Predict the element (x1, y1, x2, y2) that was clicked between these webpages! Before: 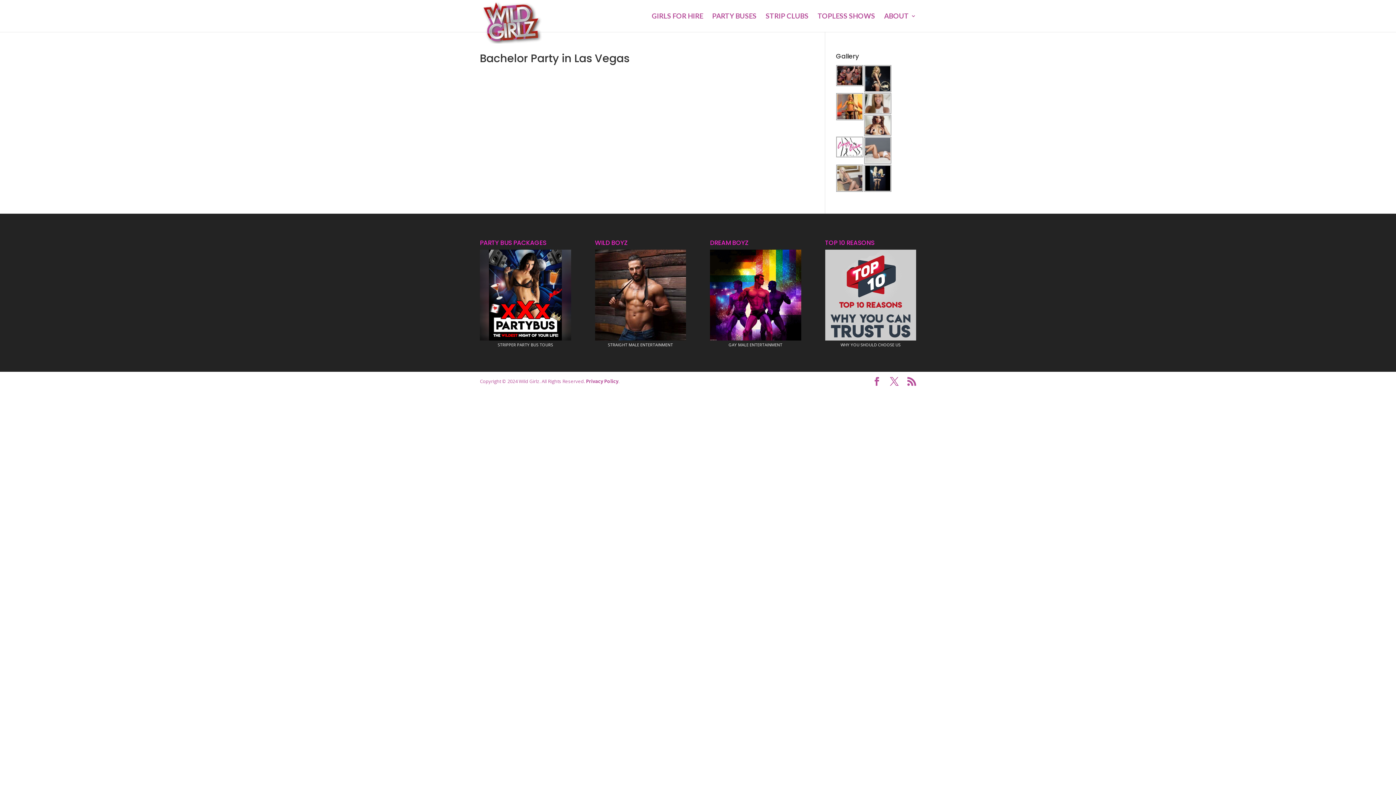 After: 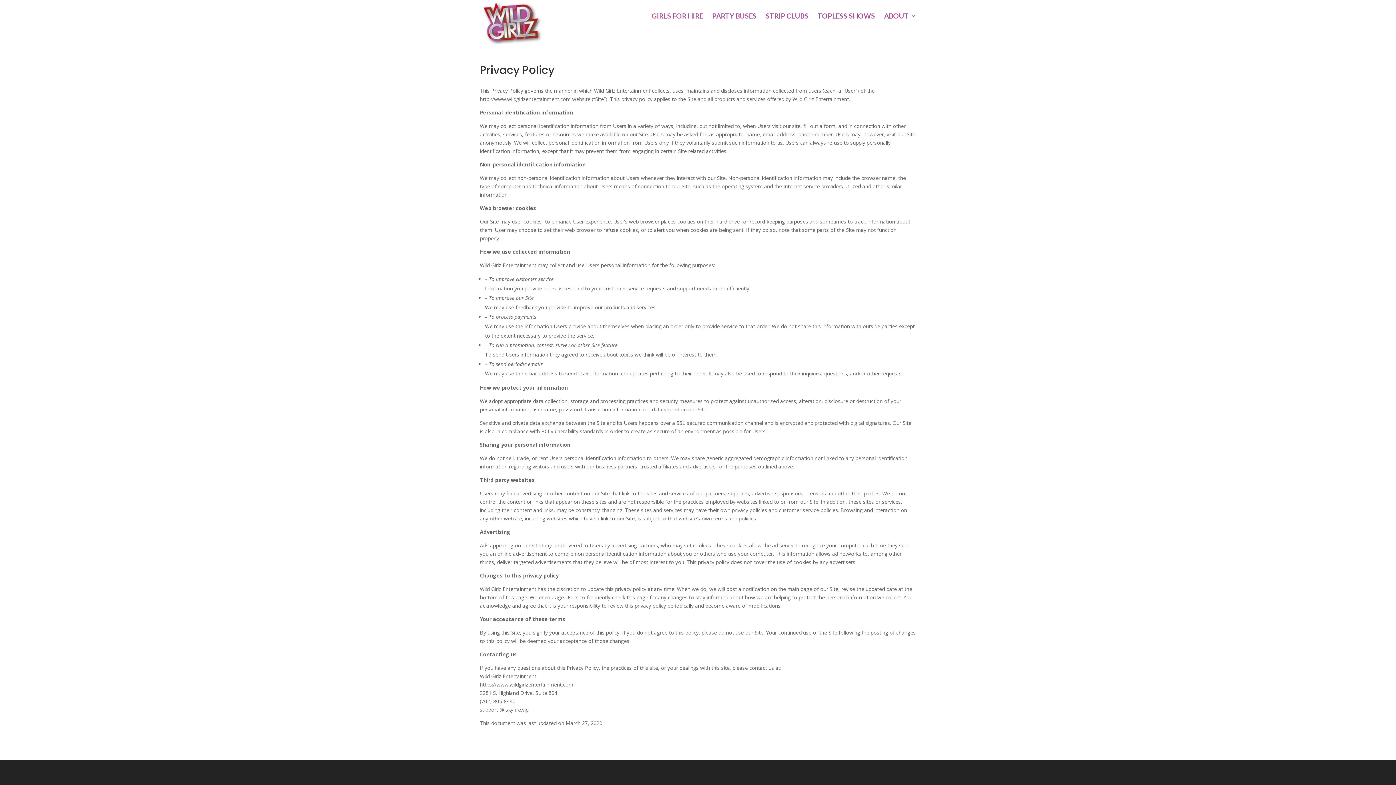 Action: label: Privacy Policy bbox: (586, 378, 618, 384)